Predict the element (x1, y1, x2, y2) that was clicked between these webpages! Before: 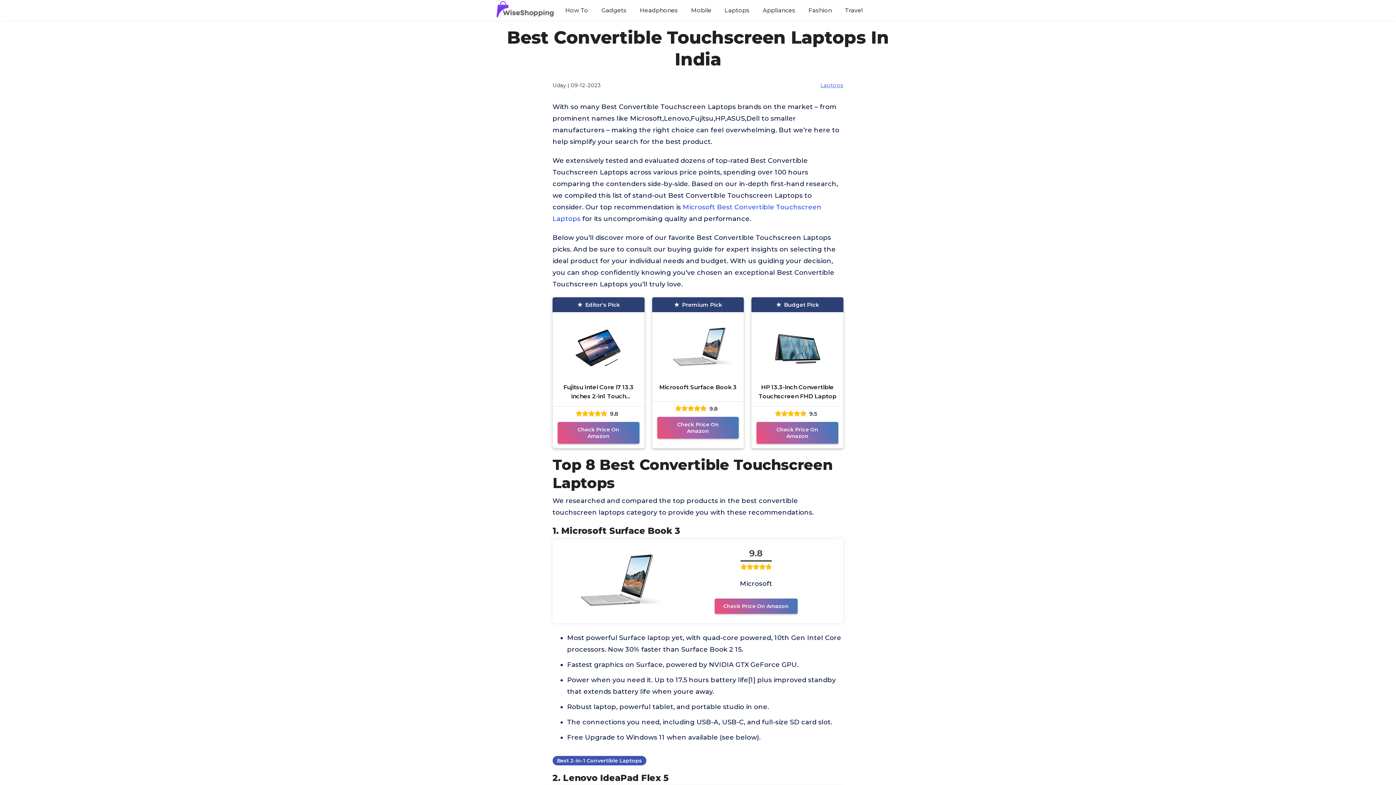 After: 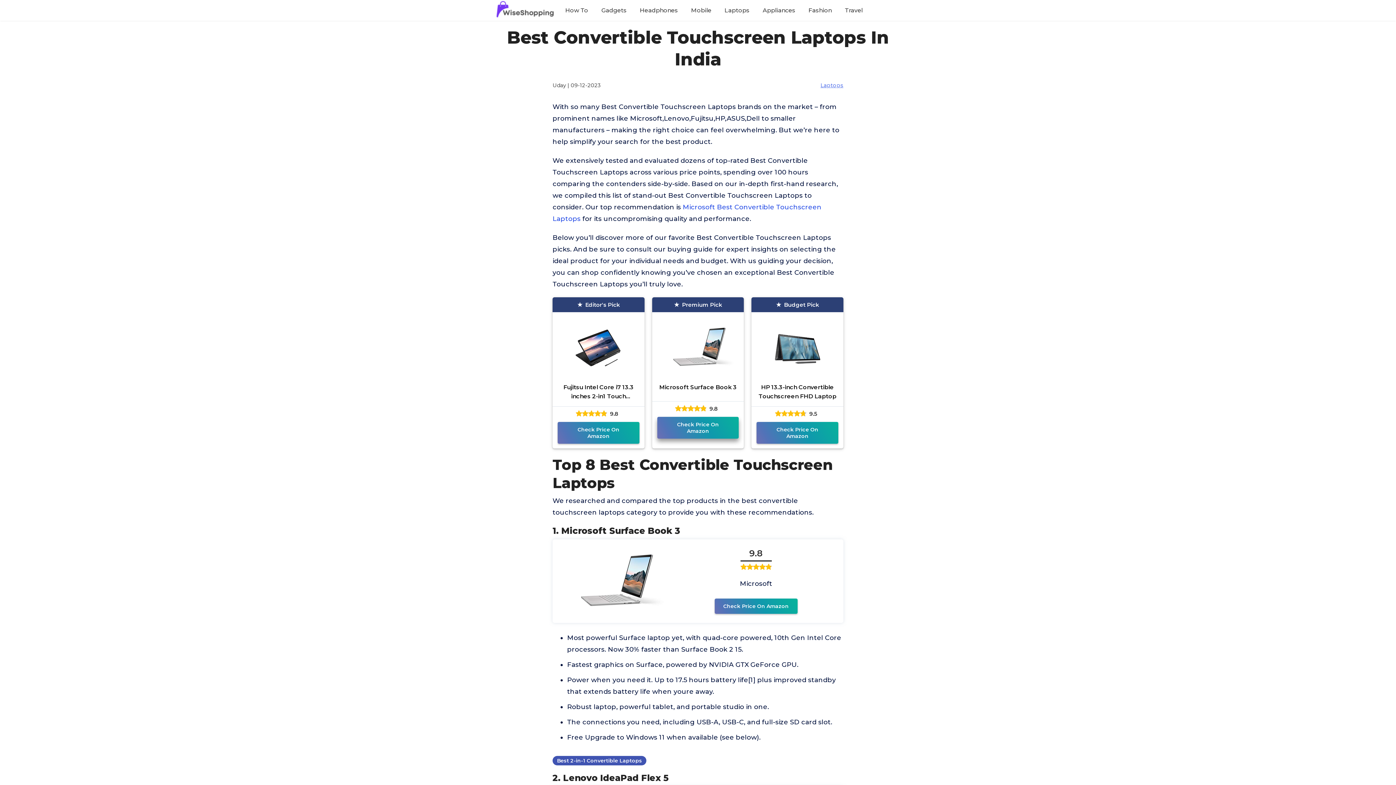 Action: bbox: (657, 417, 739, 438) label: Check Price On Amazon